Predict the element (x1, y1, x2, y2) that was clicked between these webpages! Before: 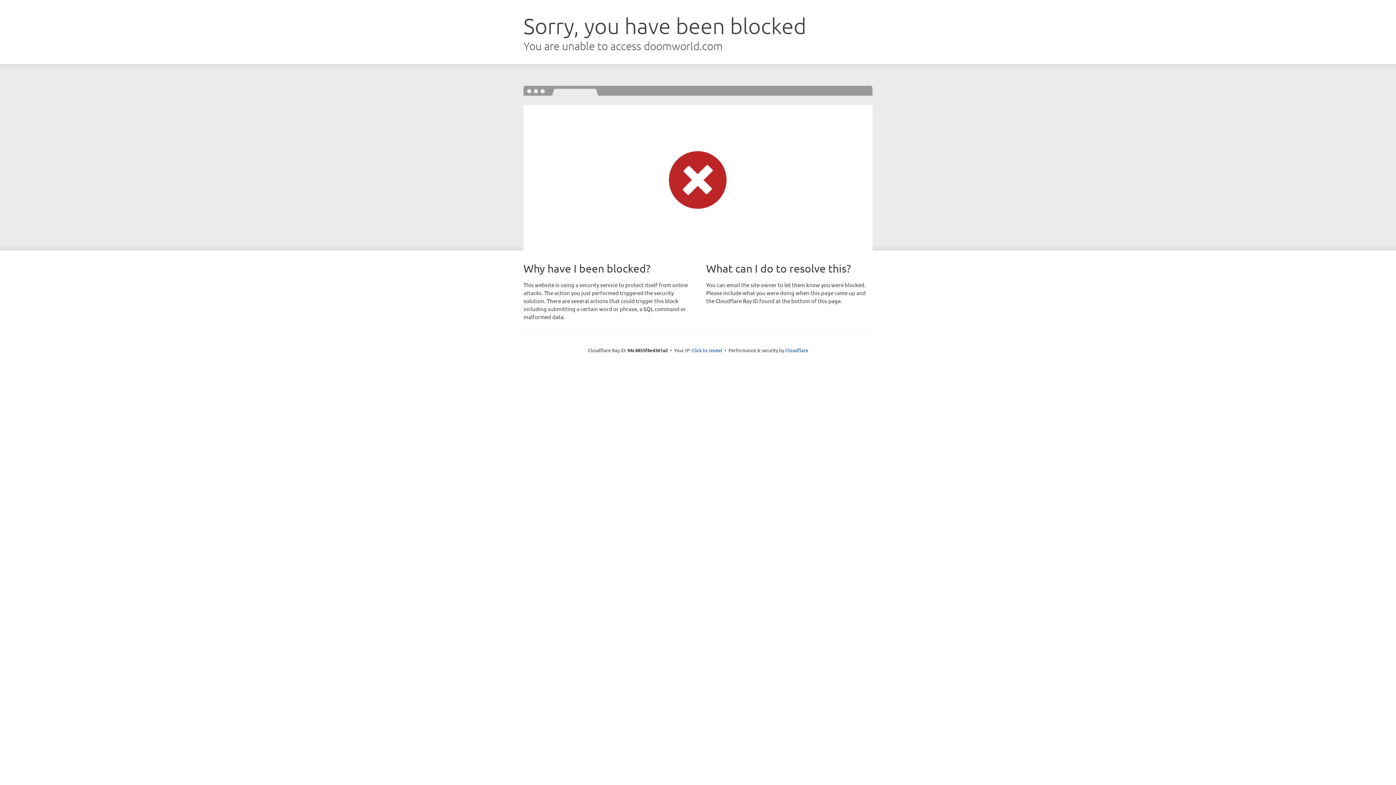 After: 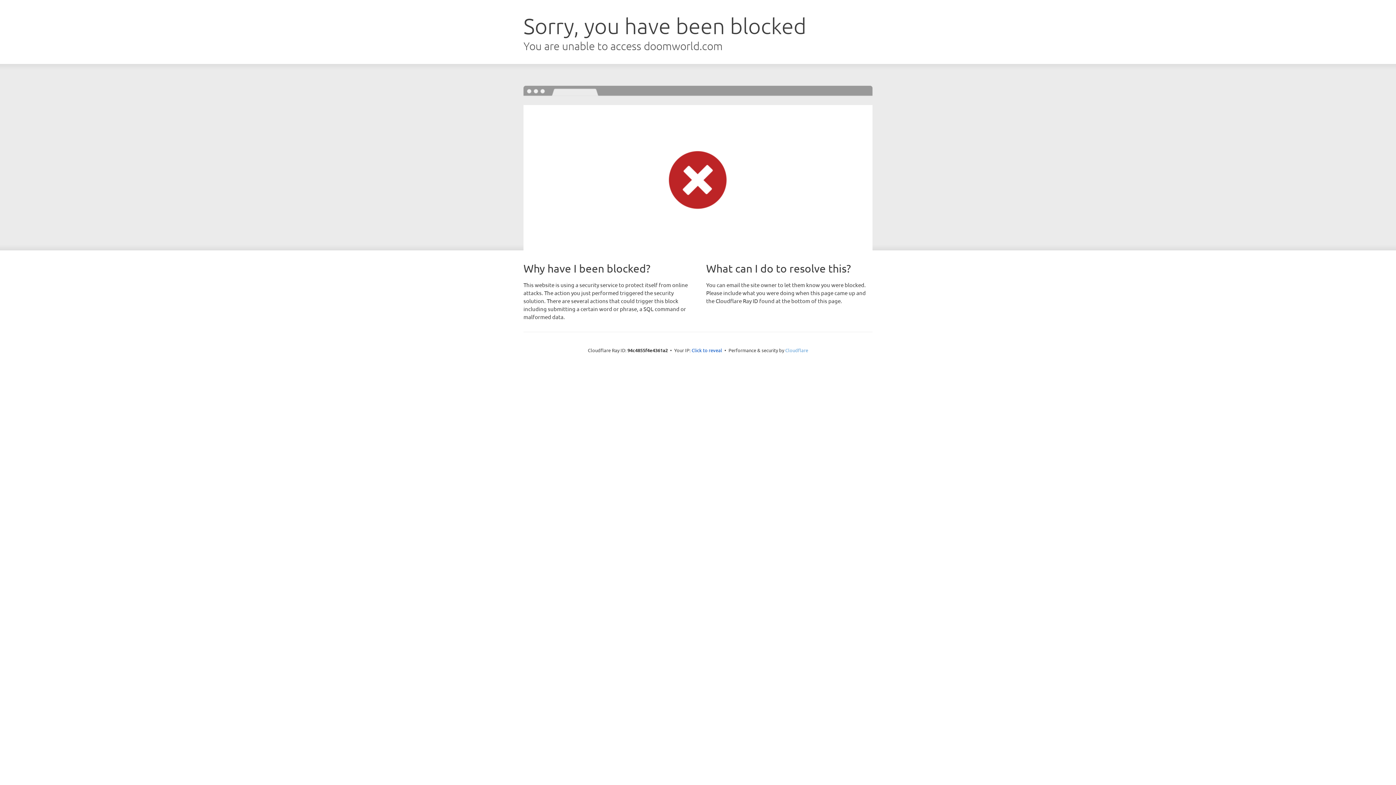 Action: bbox: (785, 347, 808, 353) label: Cloudflare